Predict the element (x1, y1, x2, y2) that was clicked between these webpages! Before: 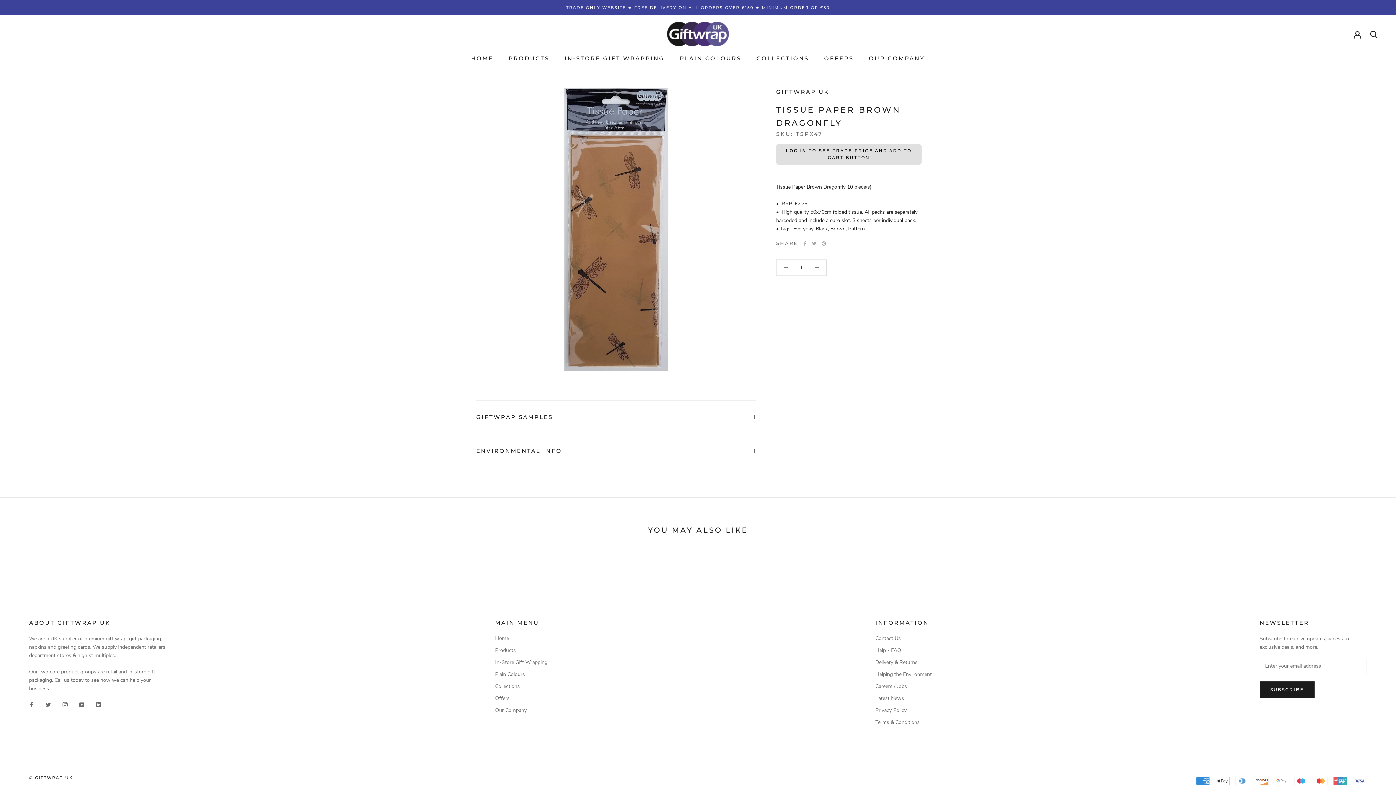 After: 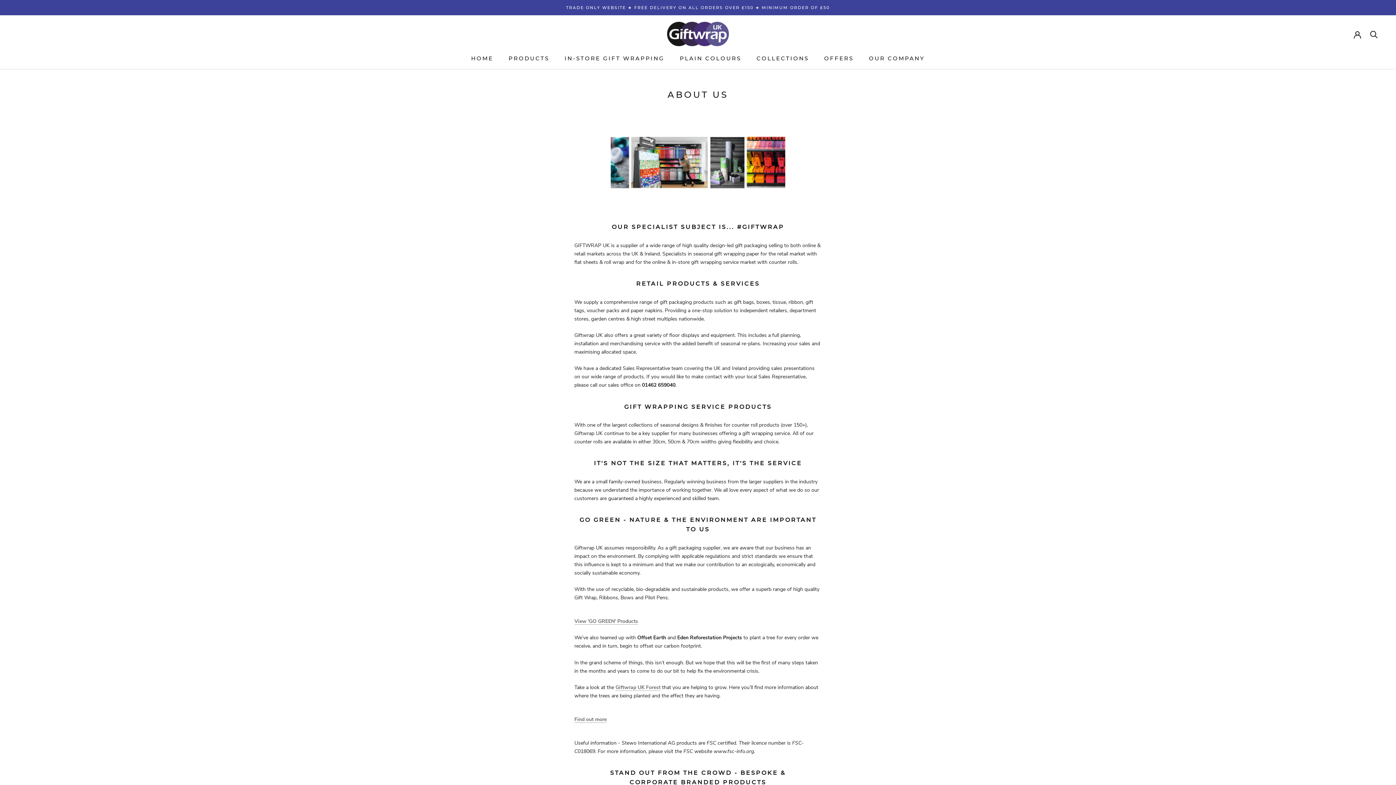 Action: bbox: (566, 5, 830, 10) label: TRADE ONLY WEBSITE ★ FREE DELIVERY ON ALL ORDERS OVER £150 ★ MINIMUM ORDER OF £50